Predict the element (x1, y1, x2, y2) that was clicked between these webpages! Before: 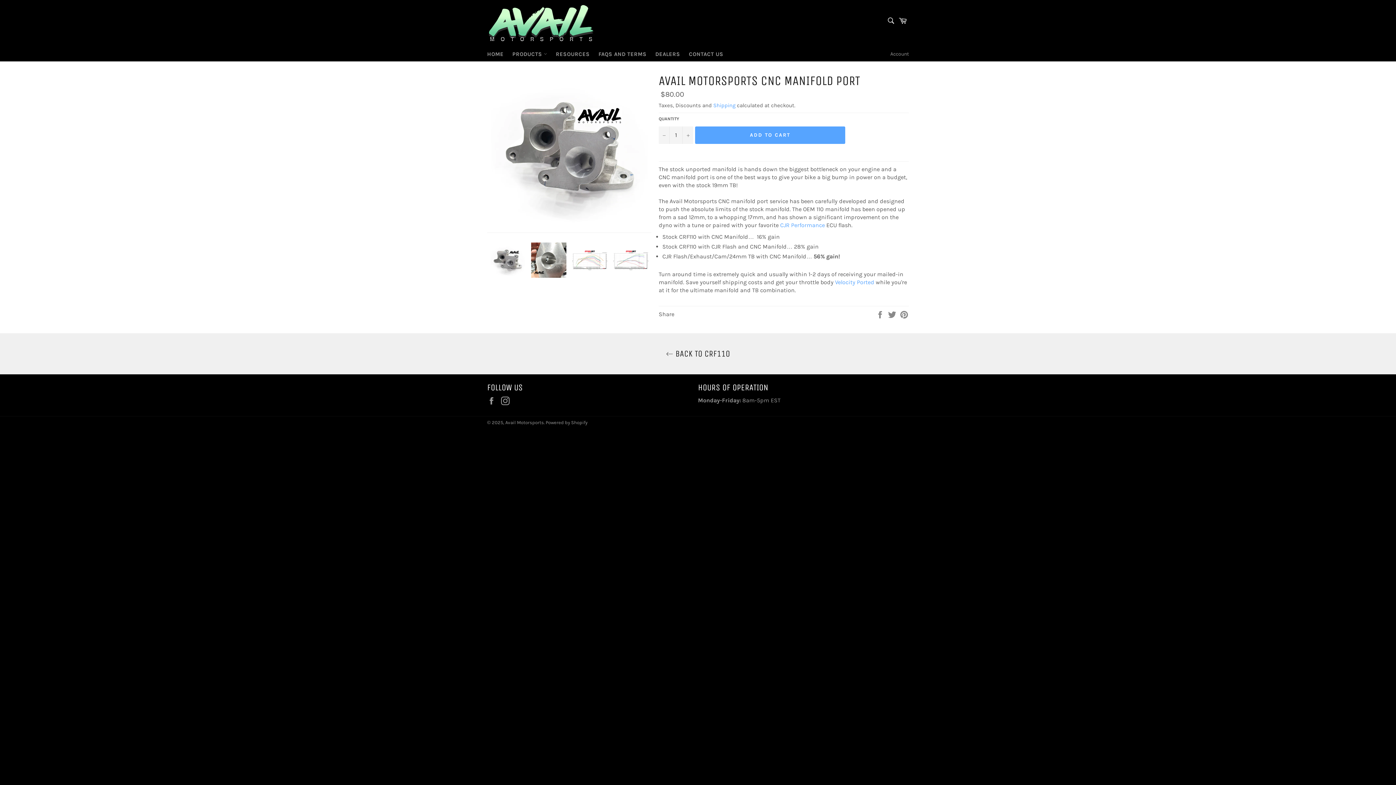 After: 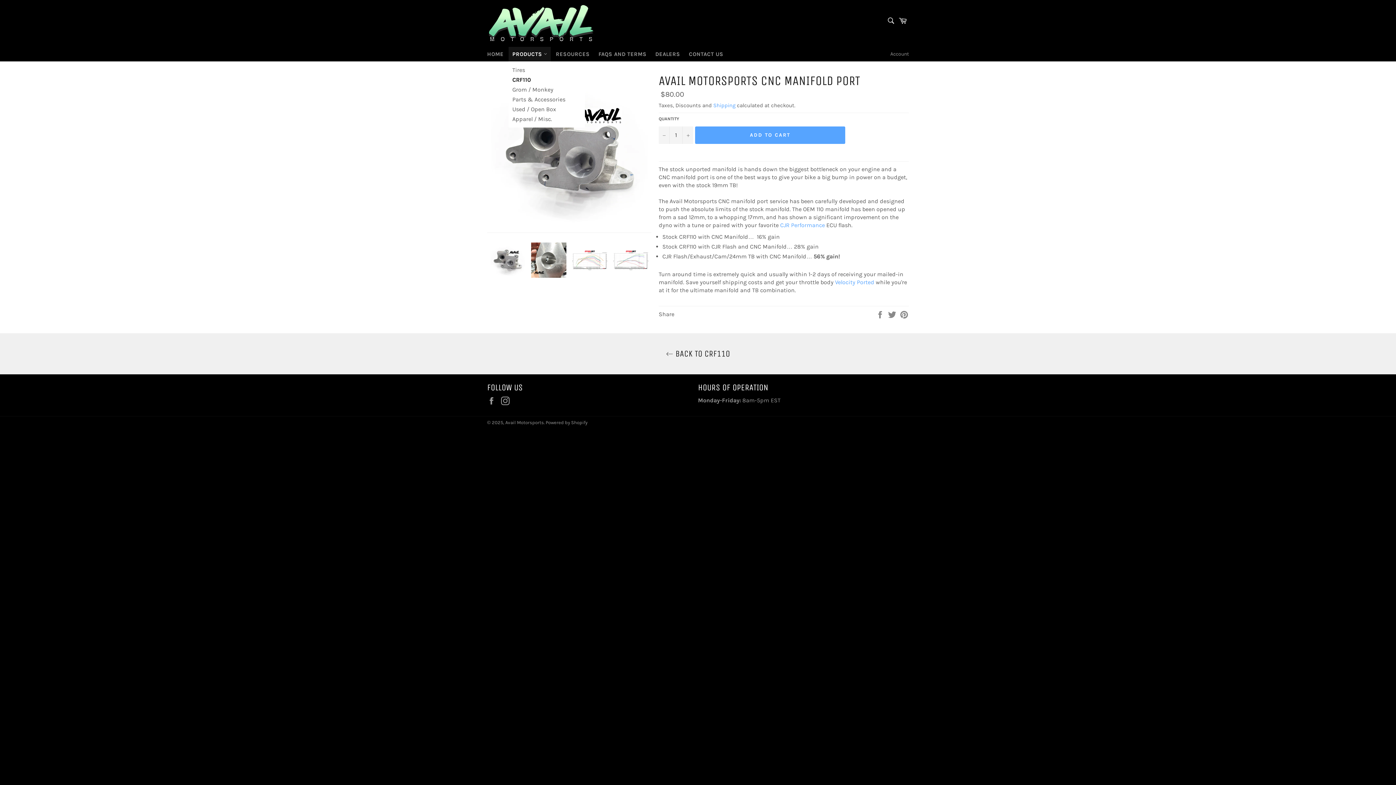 Action: label: PRODUCTS  bbox: (508, 46, 550, 61)